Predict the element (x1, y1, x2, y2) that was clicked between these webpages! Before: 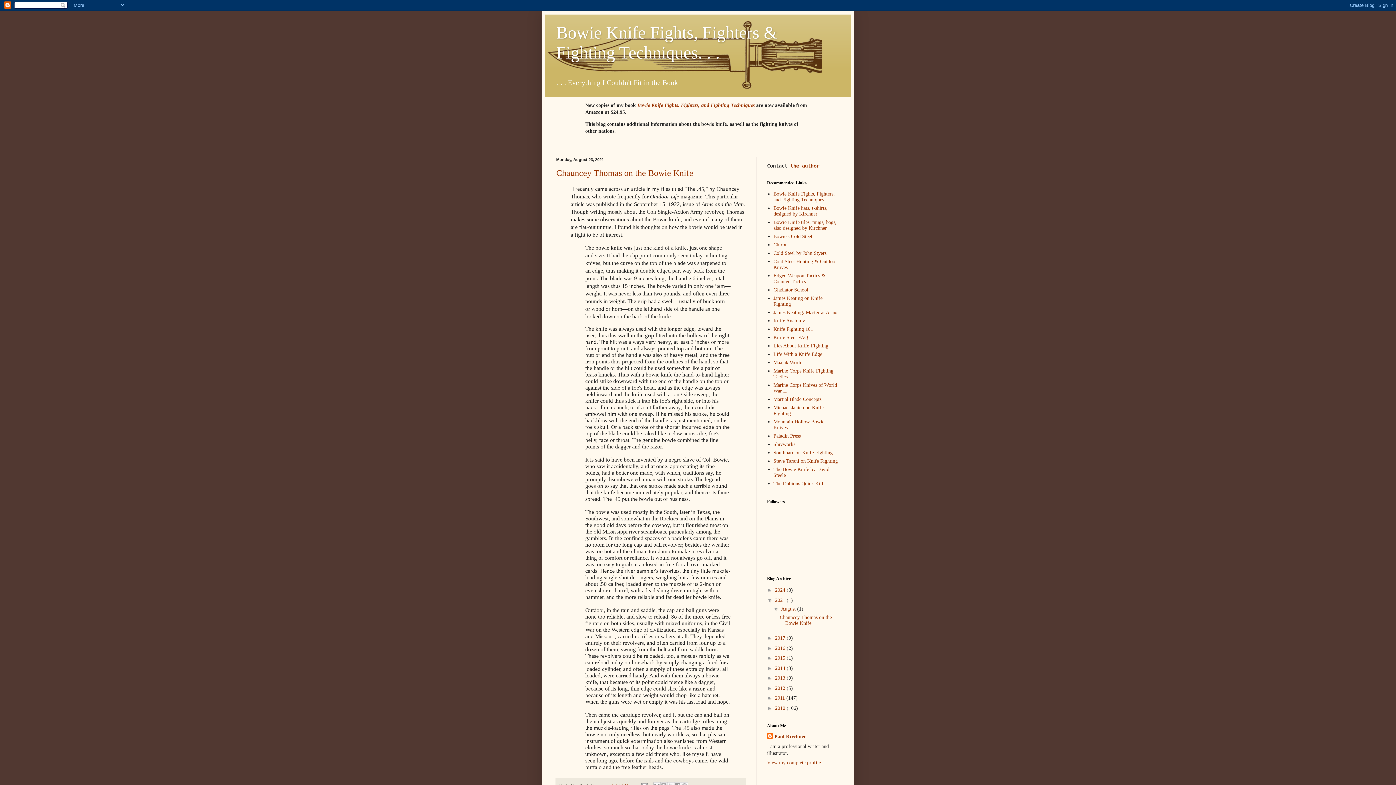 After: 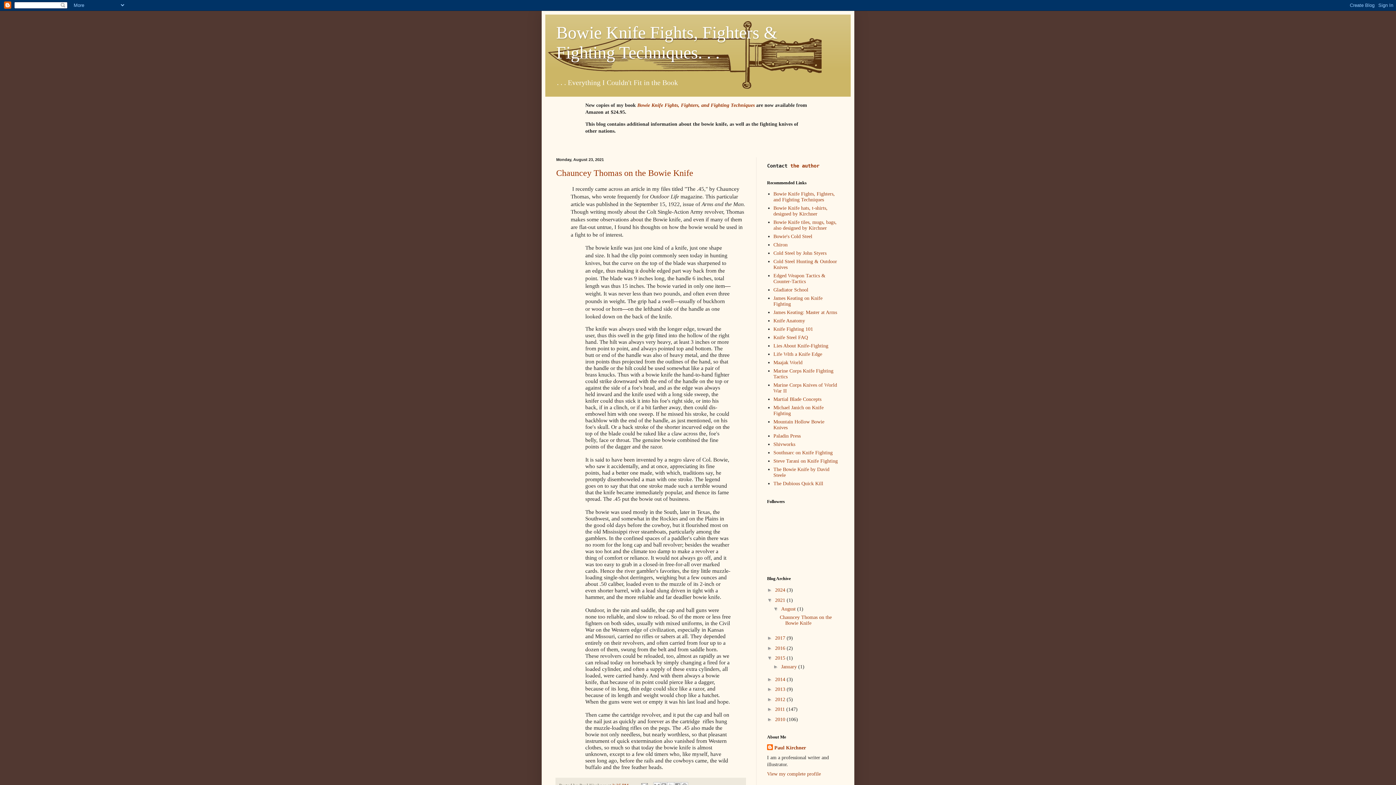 Action: bbox: (767, 655, 775, 661) label: ►  